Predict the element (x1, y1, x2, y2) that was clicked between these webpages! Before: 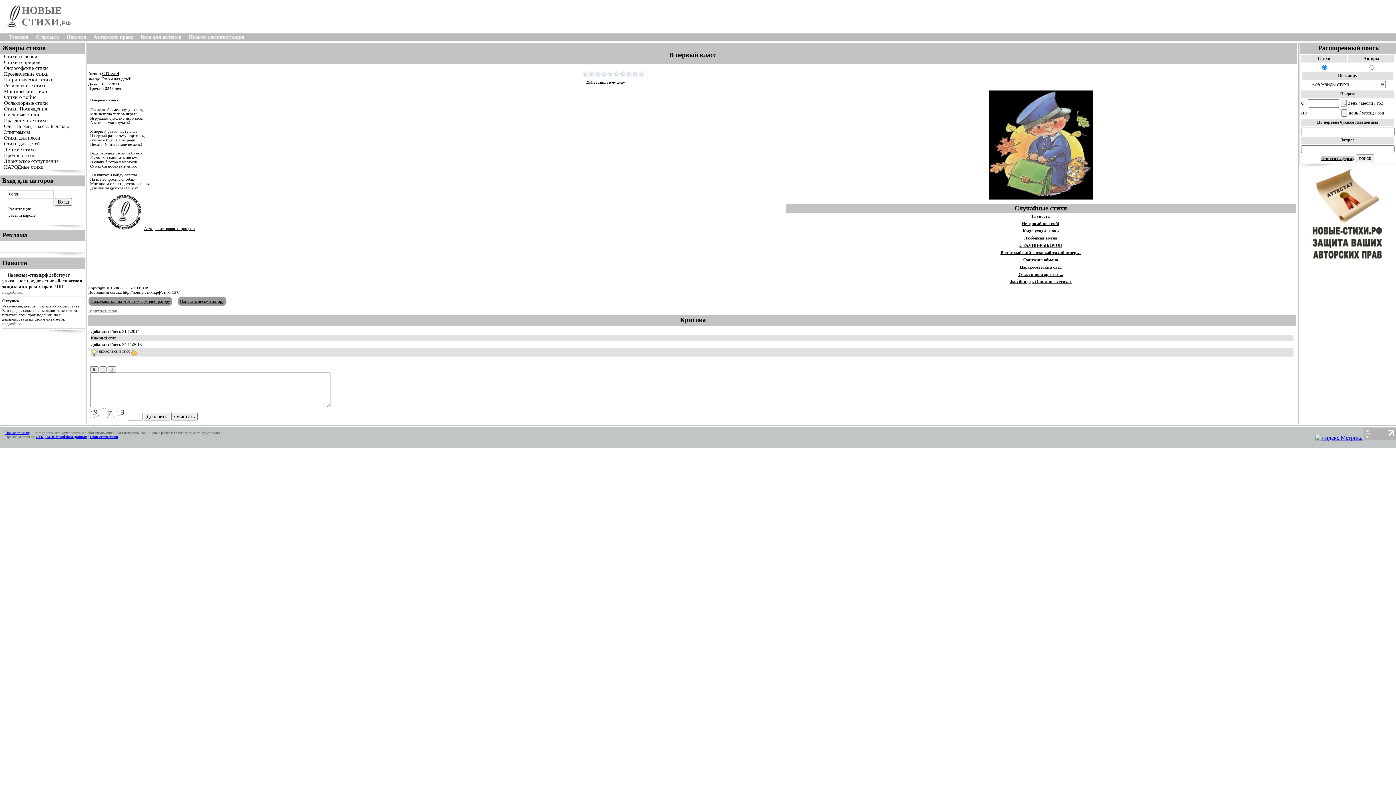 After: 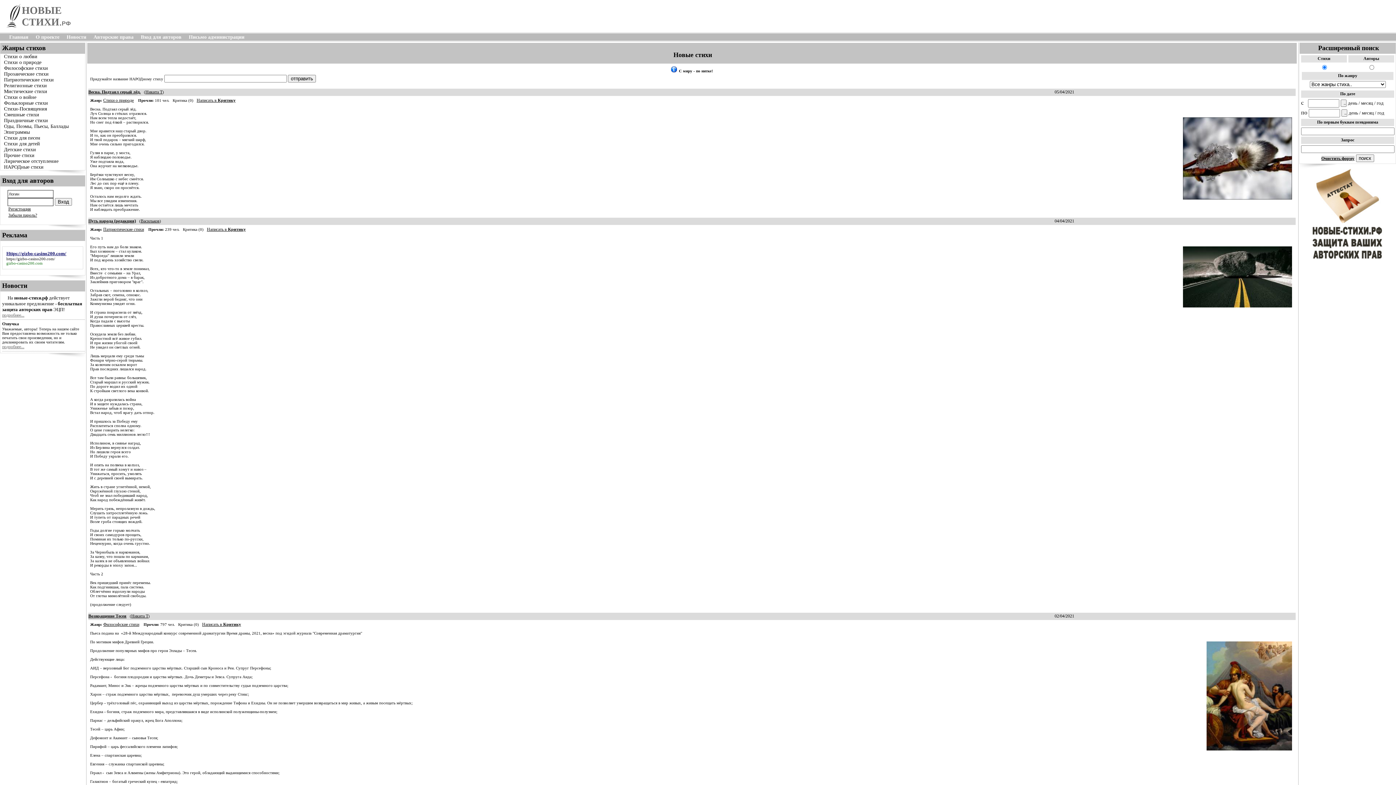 Action: label: Главная bbox: (5, 33, 32, 40)